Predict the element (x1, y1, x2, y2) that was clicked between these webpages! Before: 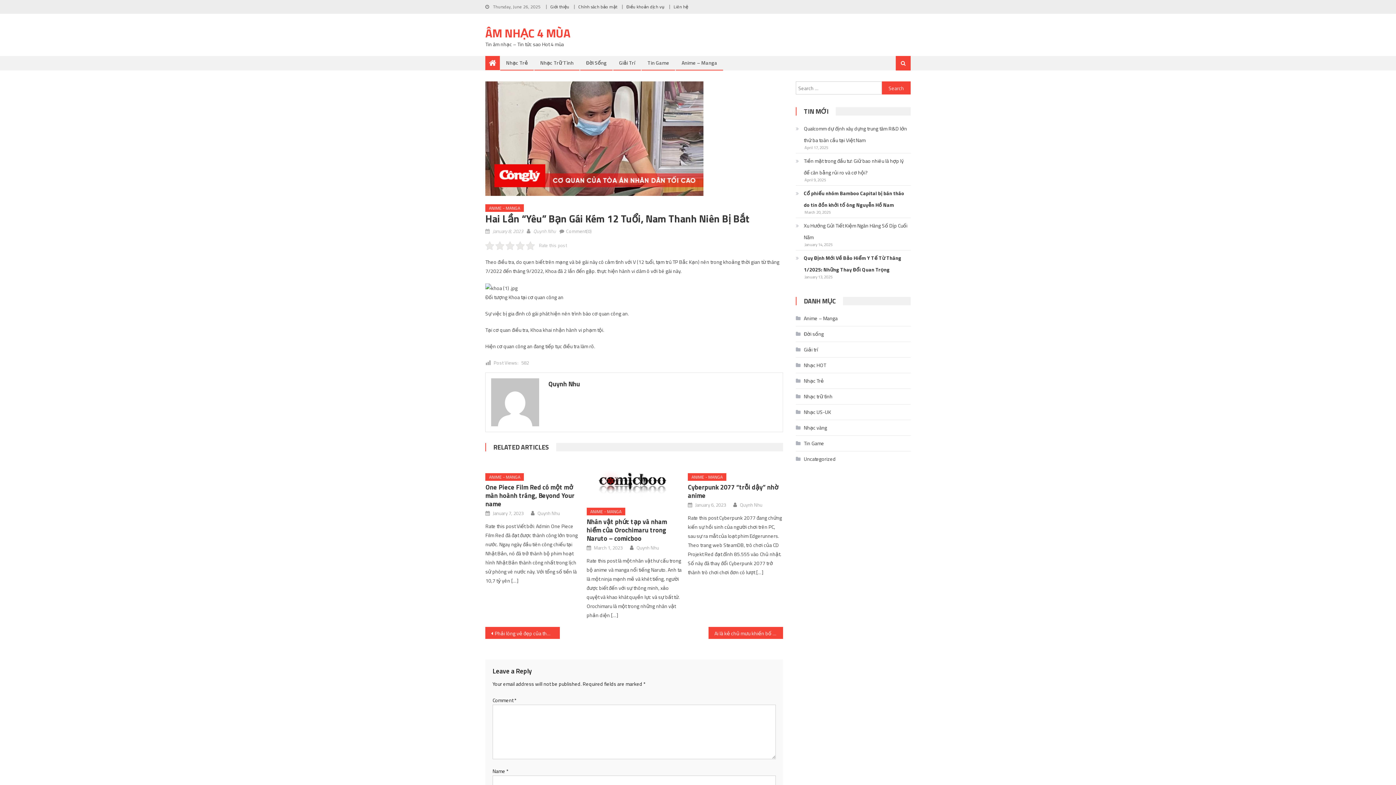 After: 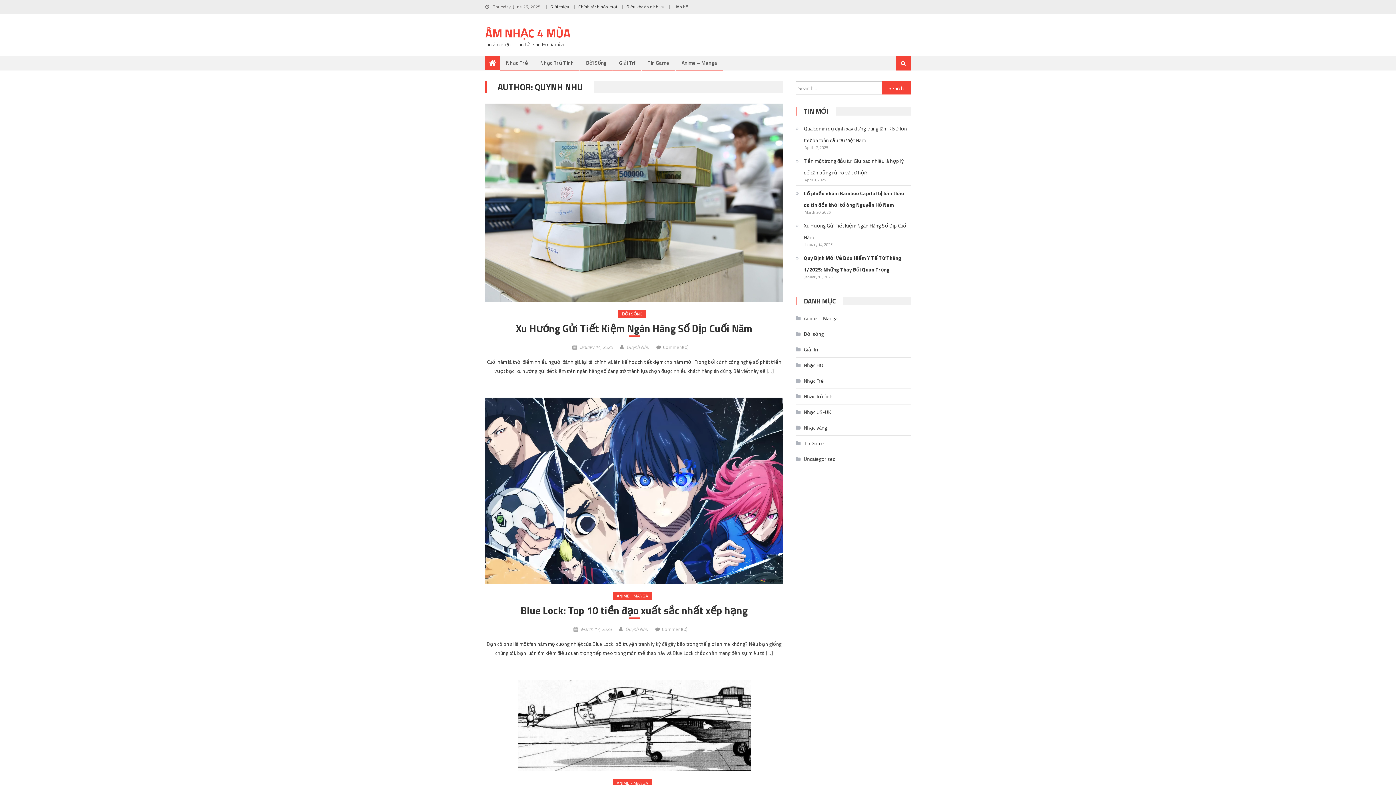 Action: bbox: (548, 378, 777, 390) label: Quynh Nhu